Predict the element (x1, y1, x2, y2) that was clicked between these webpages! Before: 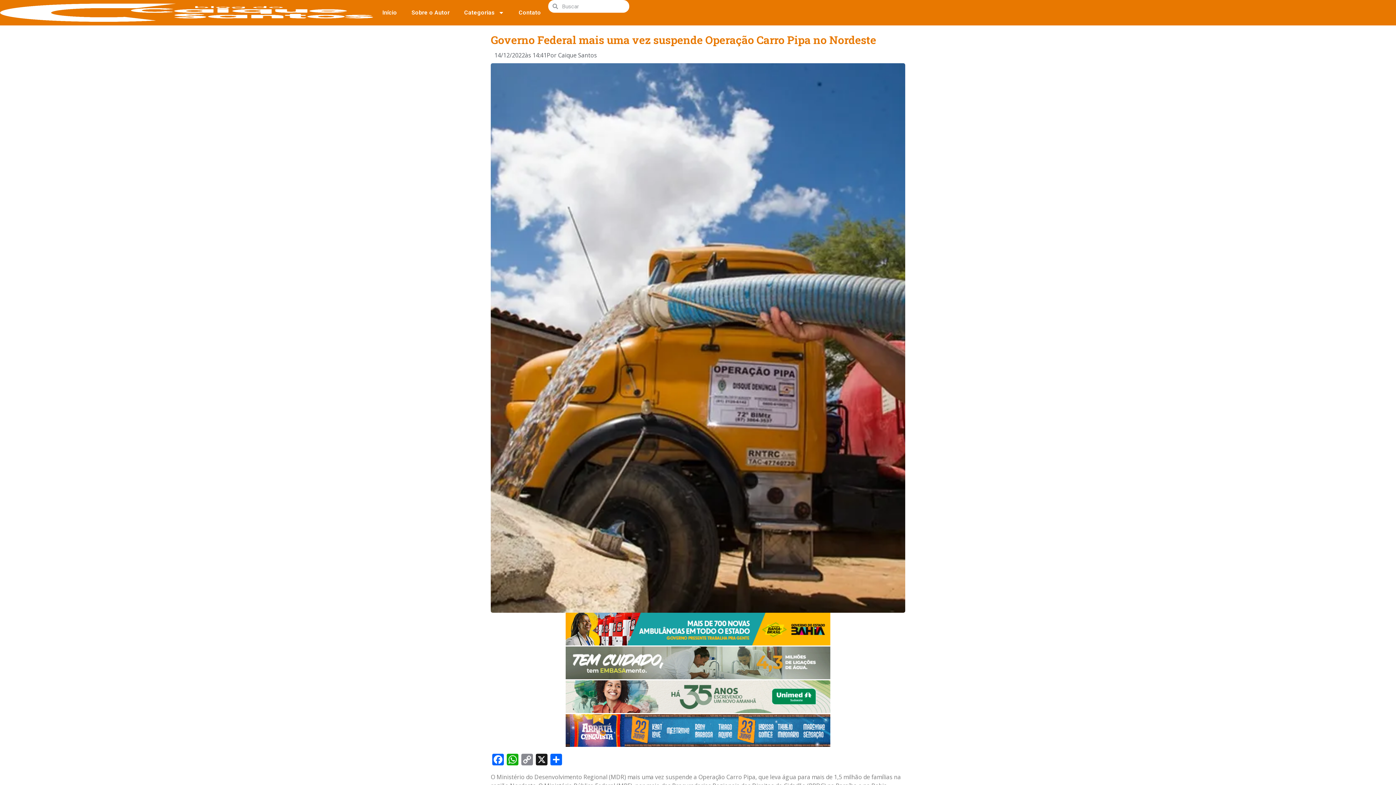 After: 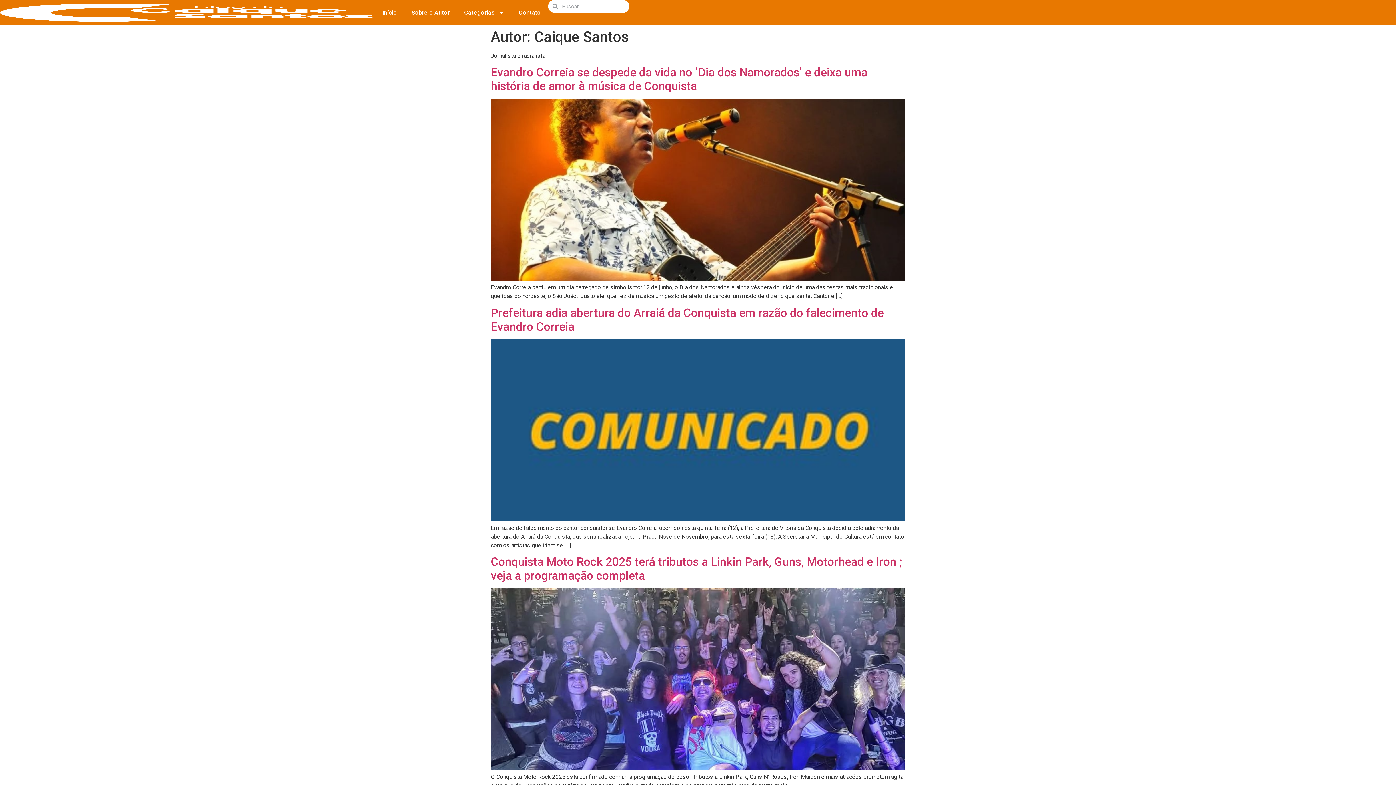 Action: label: Por Caique Santos bbox: (546, 50, 597, 59)